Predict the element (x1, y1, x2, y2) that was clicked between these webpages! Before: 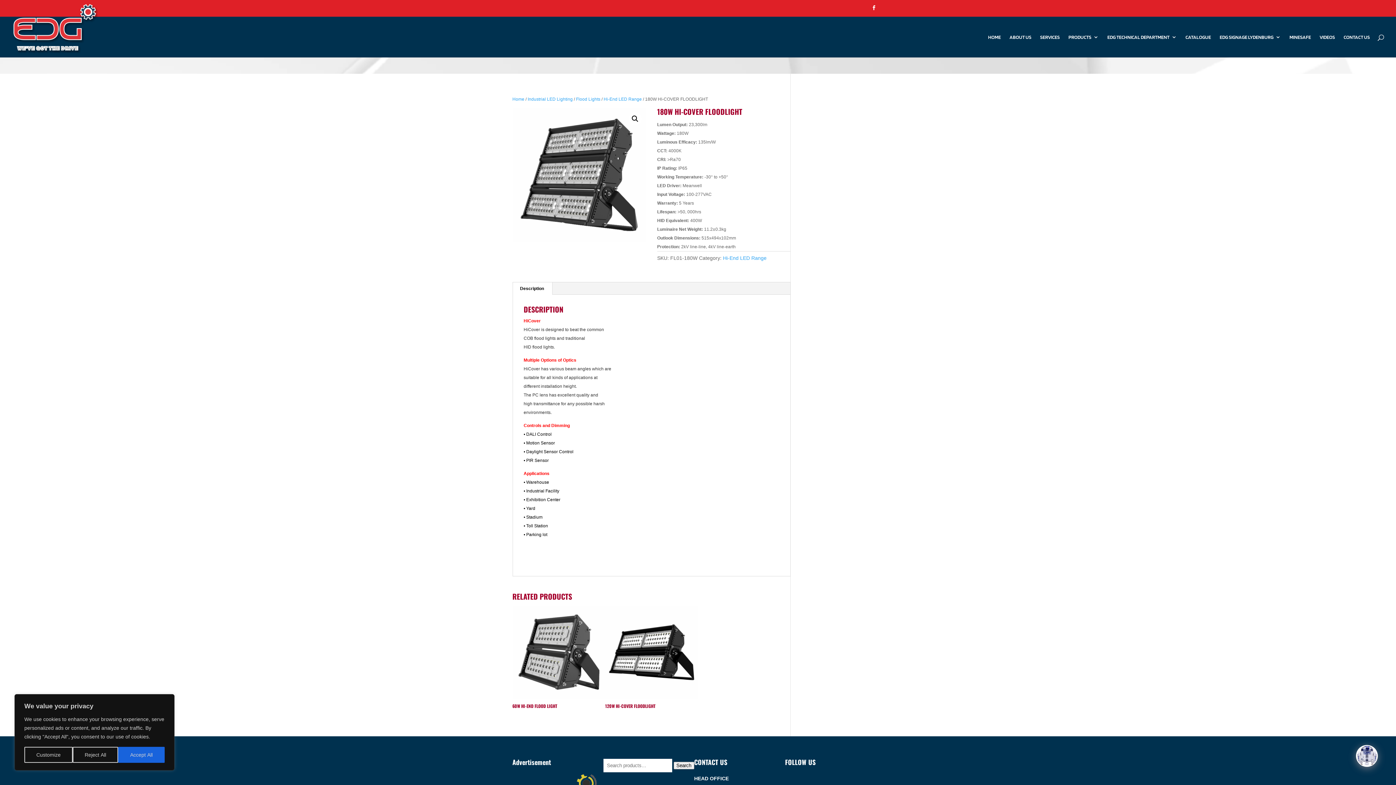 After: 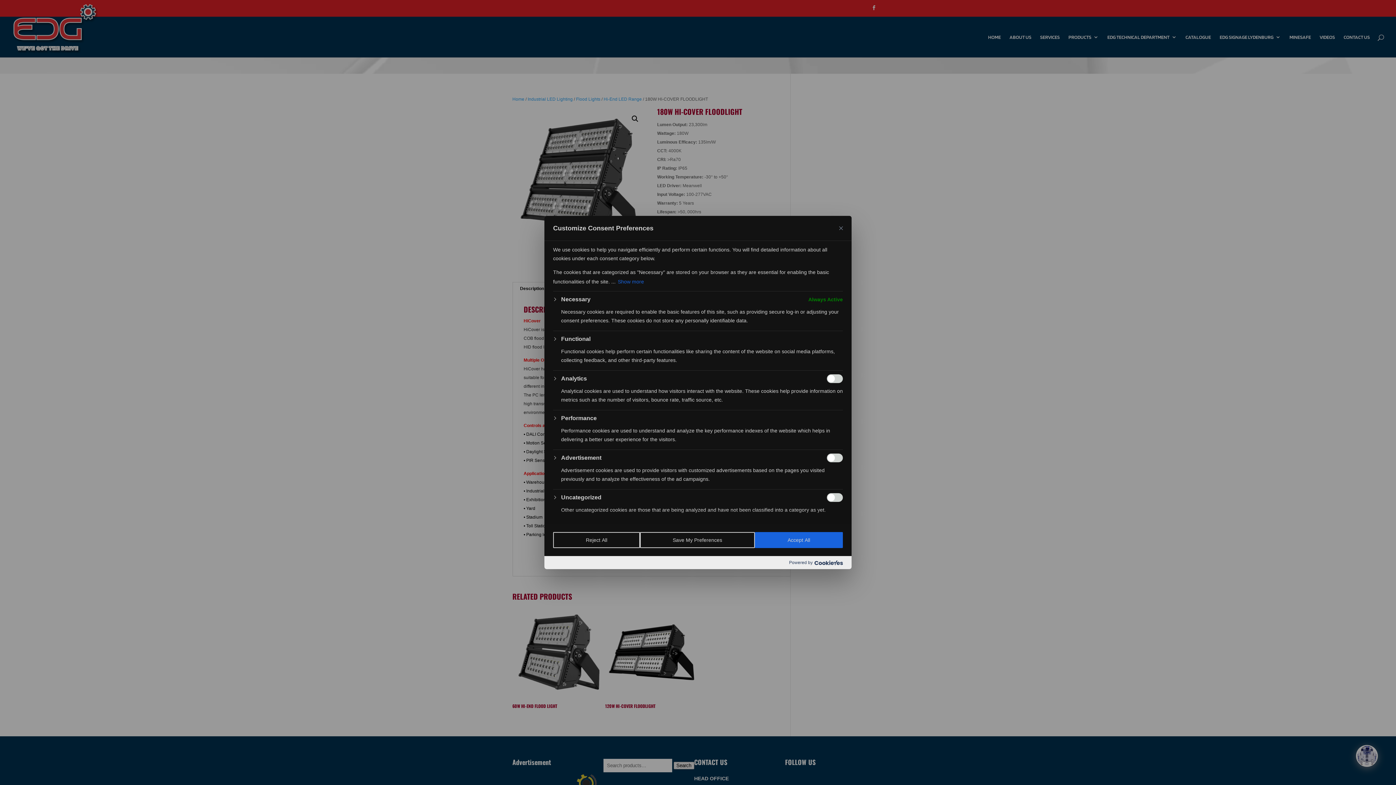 Action: bbox: (24, 747, 72, 763) label: Customize